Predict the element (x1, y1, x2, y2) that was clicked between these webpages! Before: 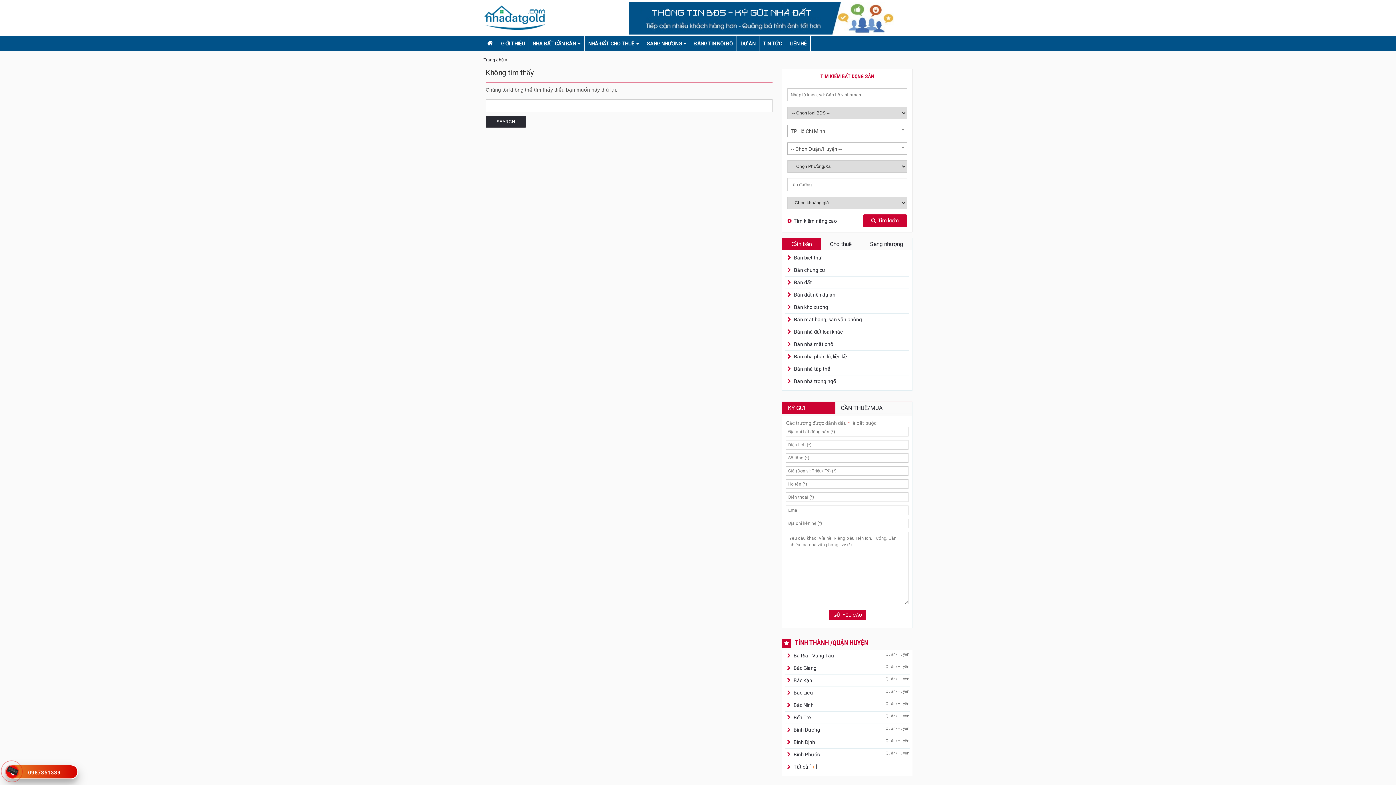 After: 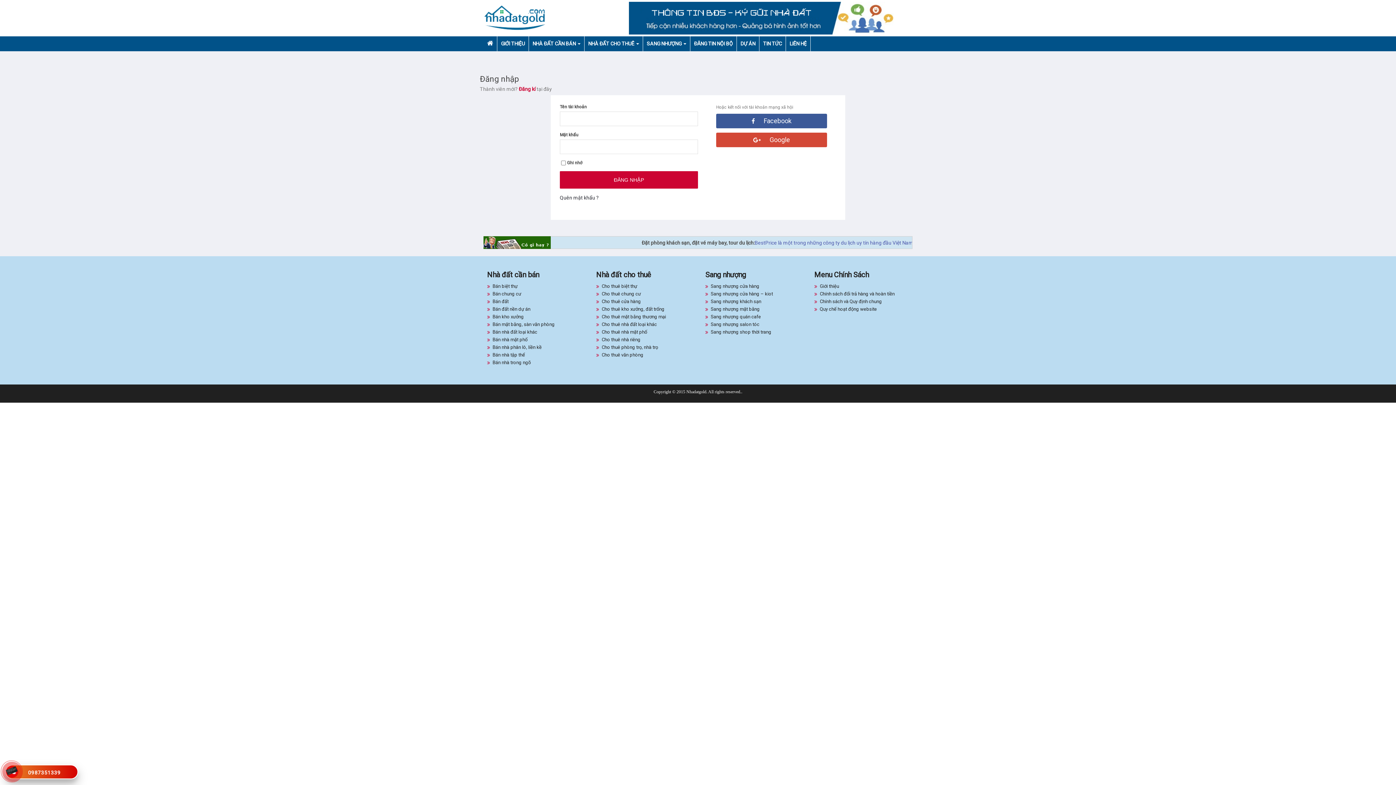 Action: label: ĐĂNG TIN NỘI BỘ bbox: (690, 36, 736, 51)